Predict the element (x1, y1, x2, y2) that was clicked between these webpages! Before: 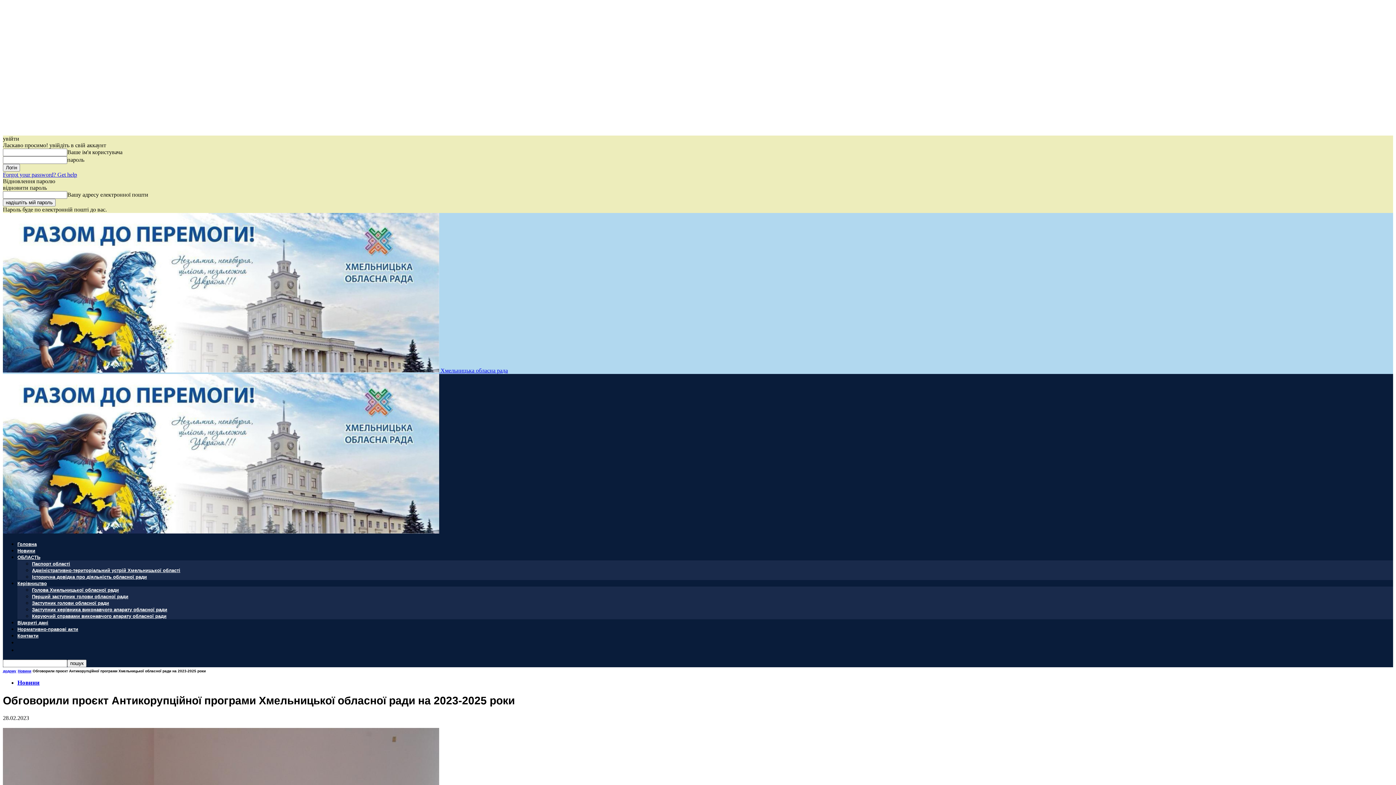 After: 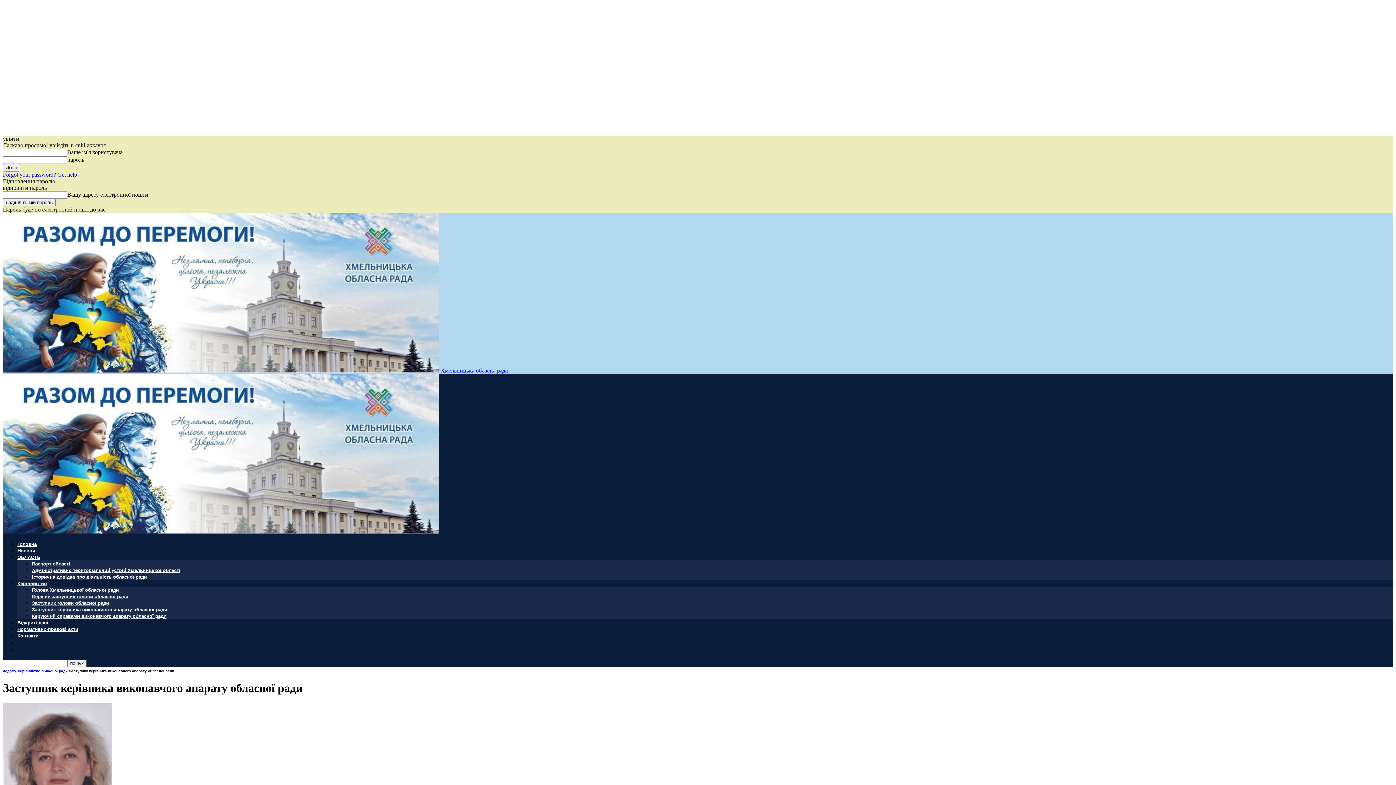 Action: bbox: (32, 607, 167, 612) label: Заступник керівника виконавчого апарату обласної ради